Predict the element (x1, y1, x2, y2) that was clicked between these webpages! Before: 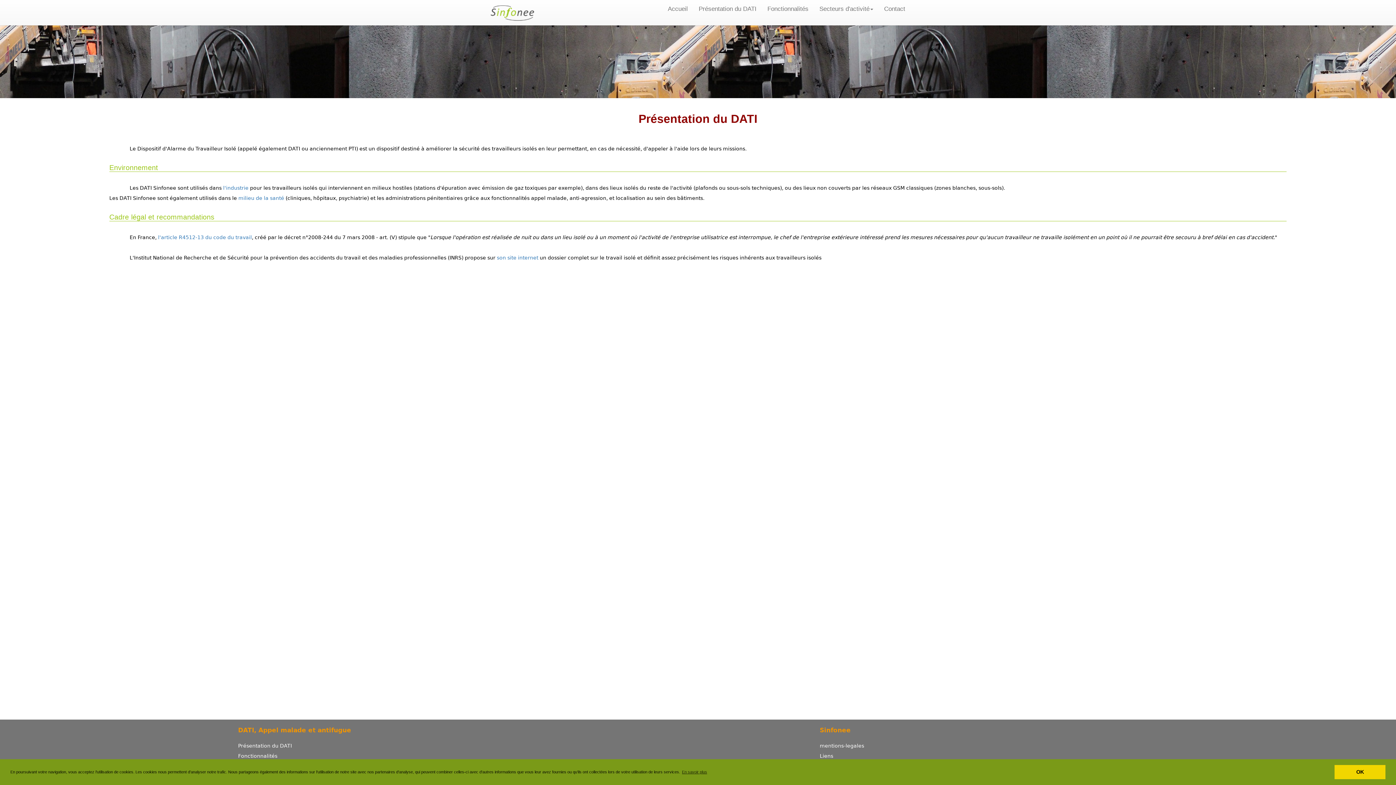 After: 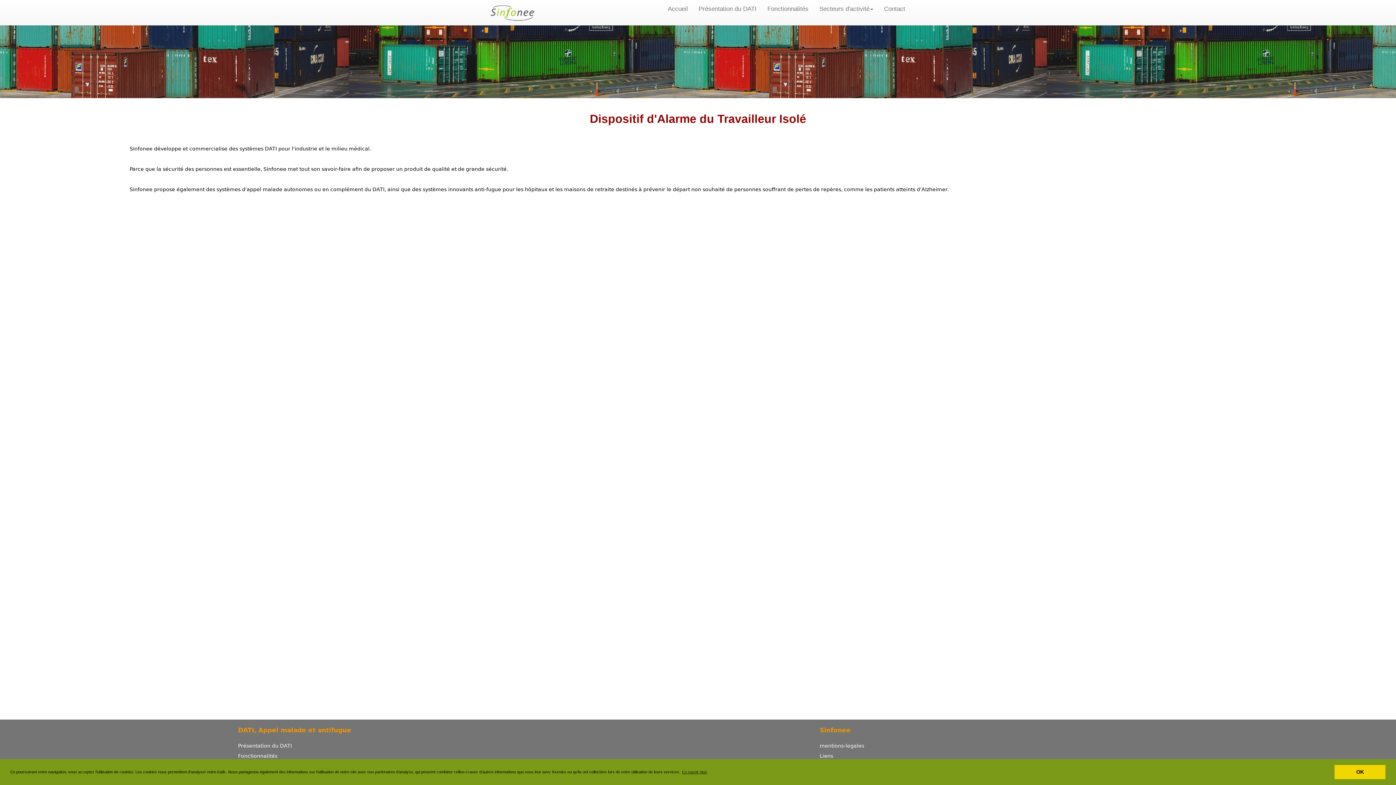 Action: label: Accueil bbox: (662, 0, 693, 18)